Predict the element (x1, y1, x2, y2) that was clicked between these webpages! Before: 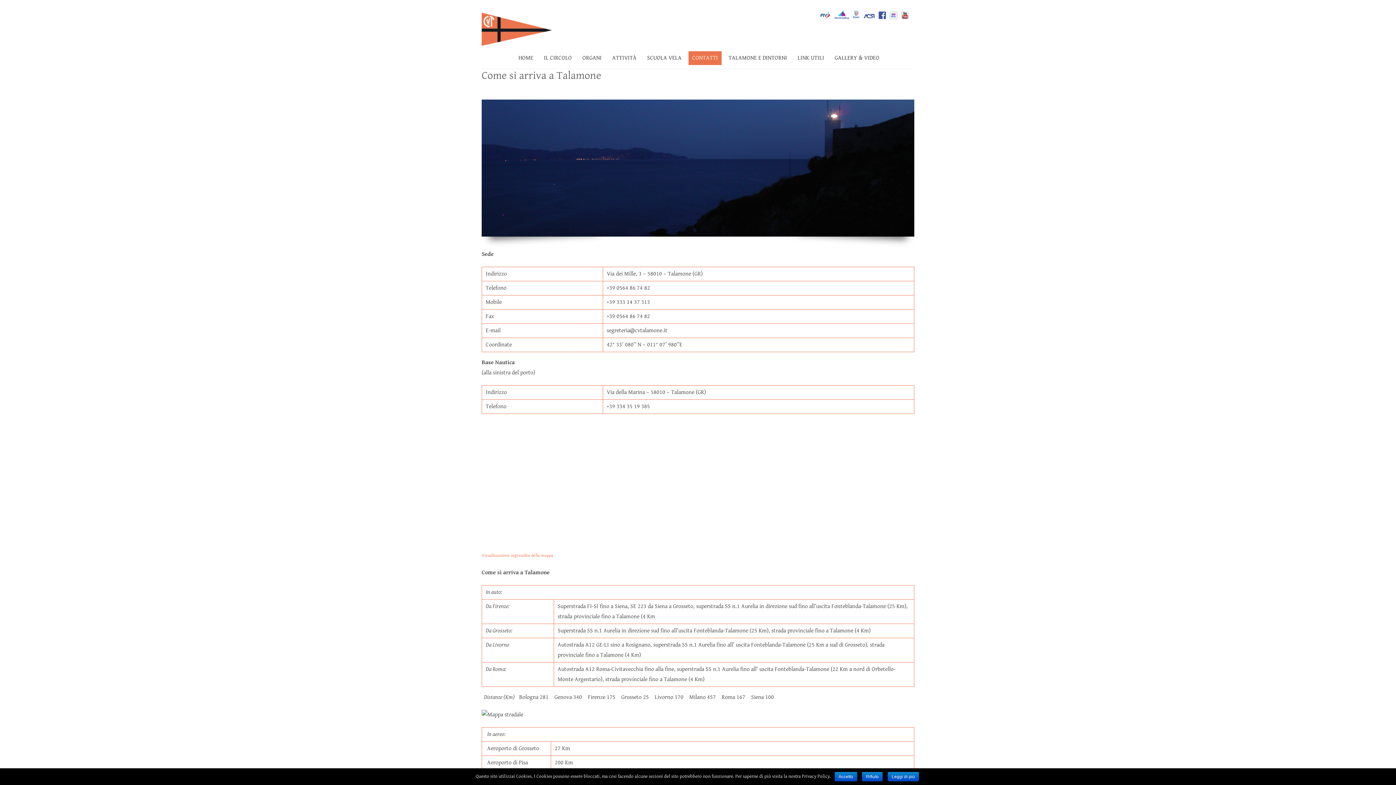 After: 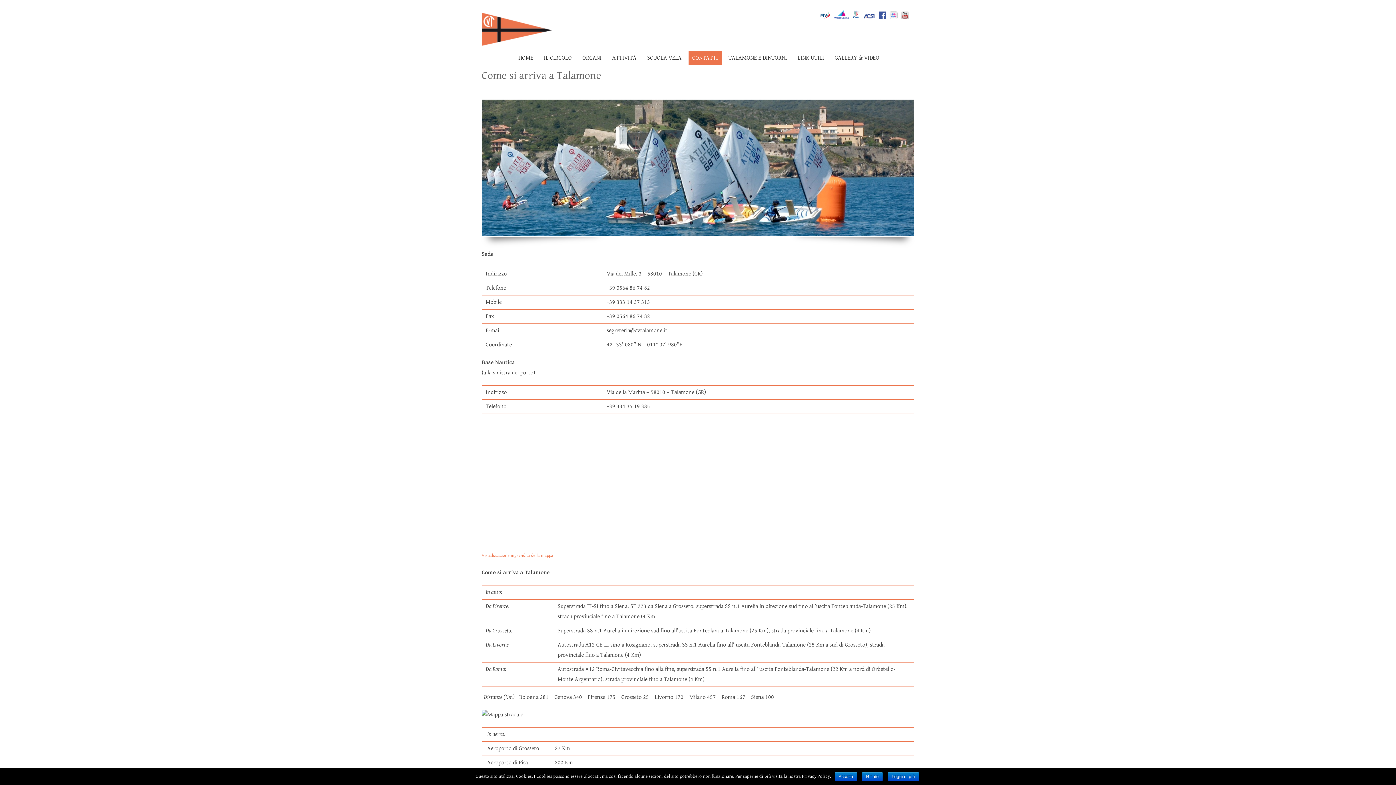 Action: bbox: (863, 14, 875, 20)